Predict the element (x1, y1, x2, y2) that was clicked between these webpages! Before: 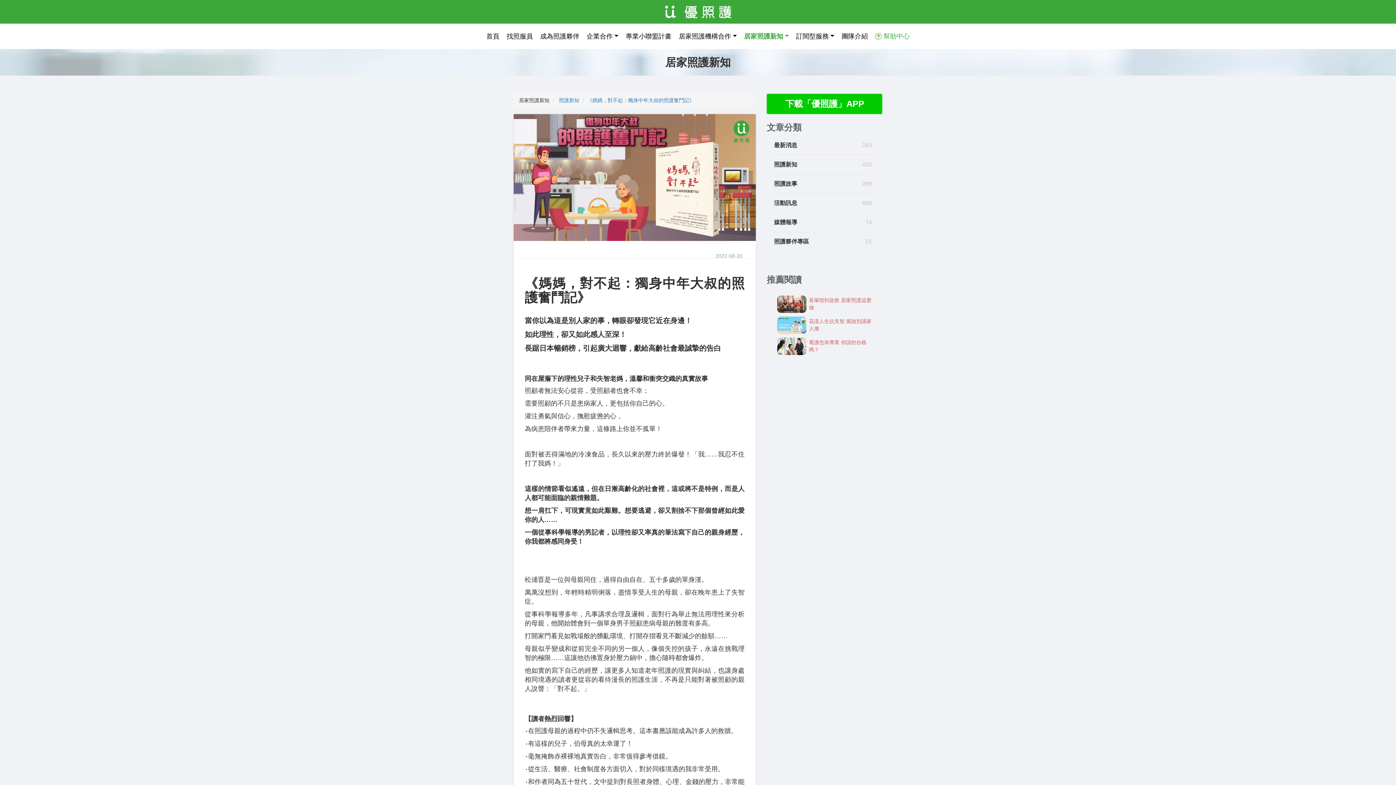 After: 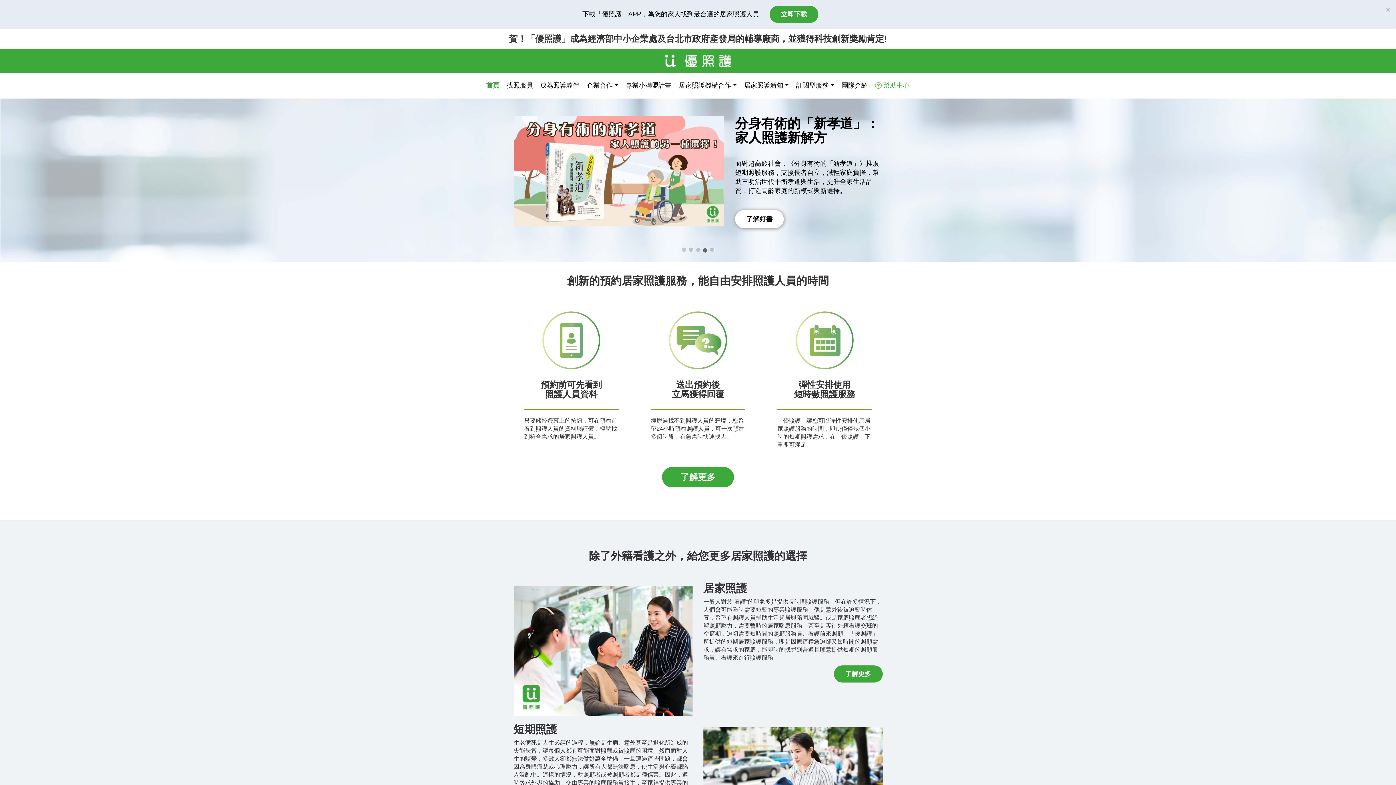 Action: bbox: (482, 27, 503, 45) label: 首頁